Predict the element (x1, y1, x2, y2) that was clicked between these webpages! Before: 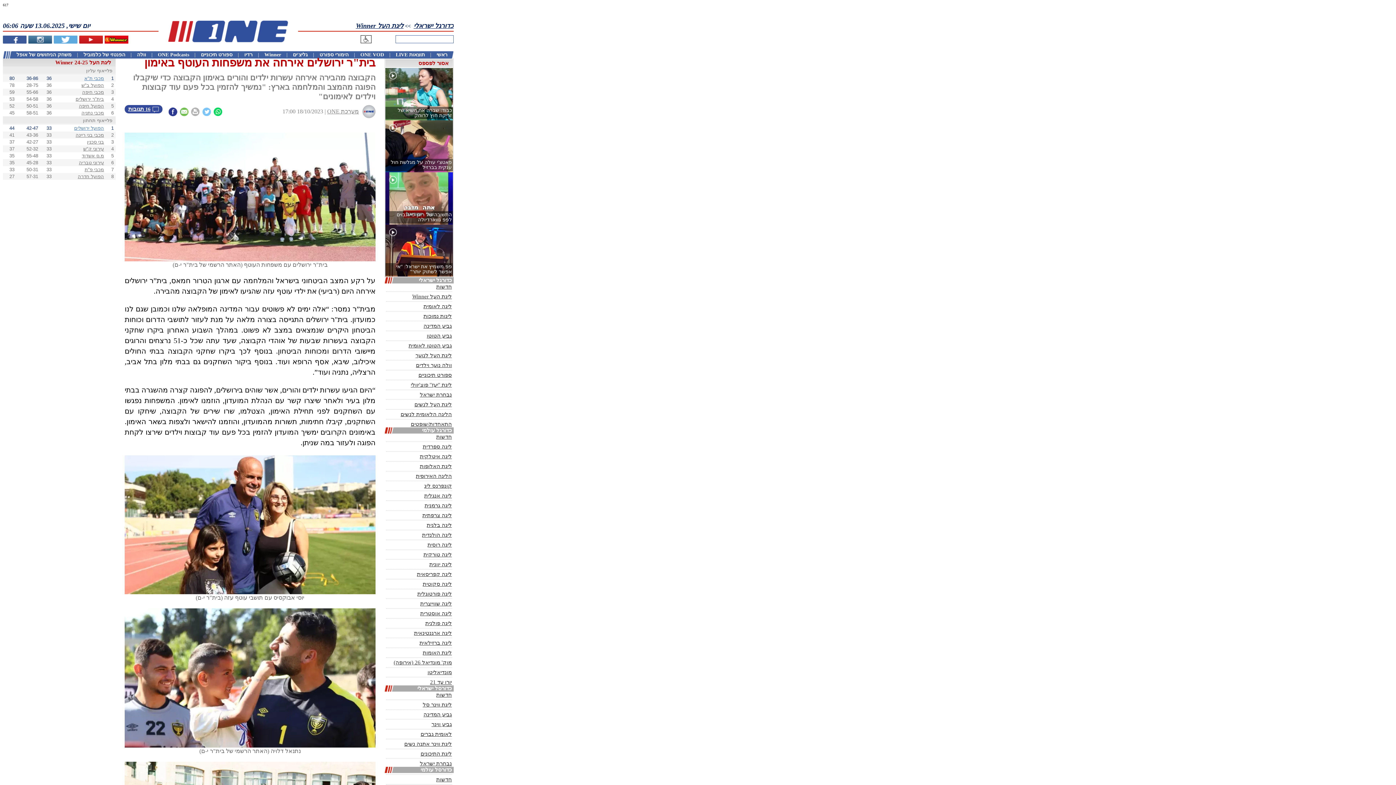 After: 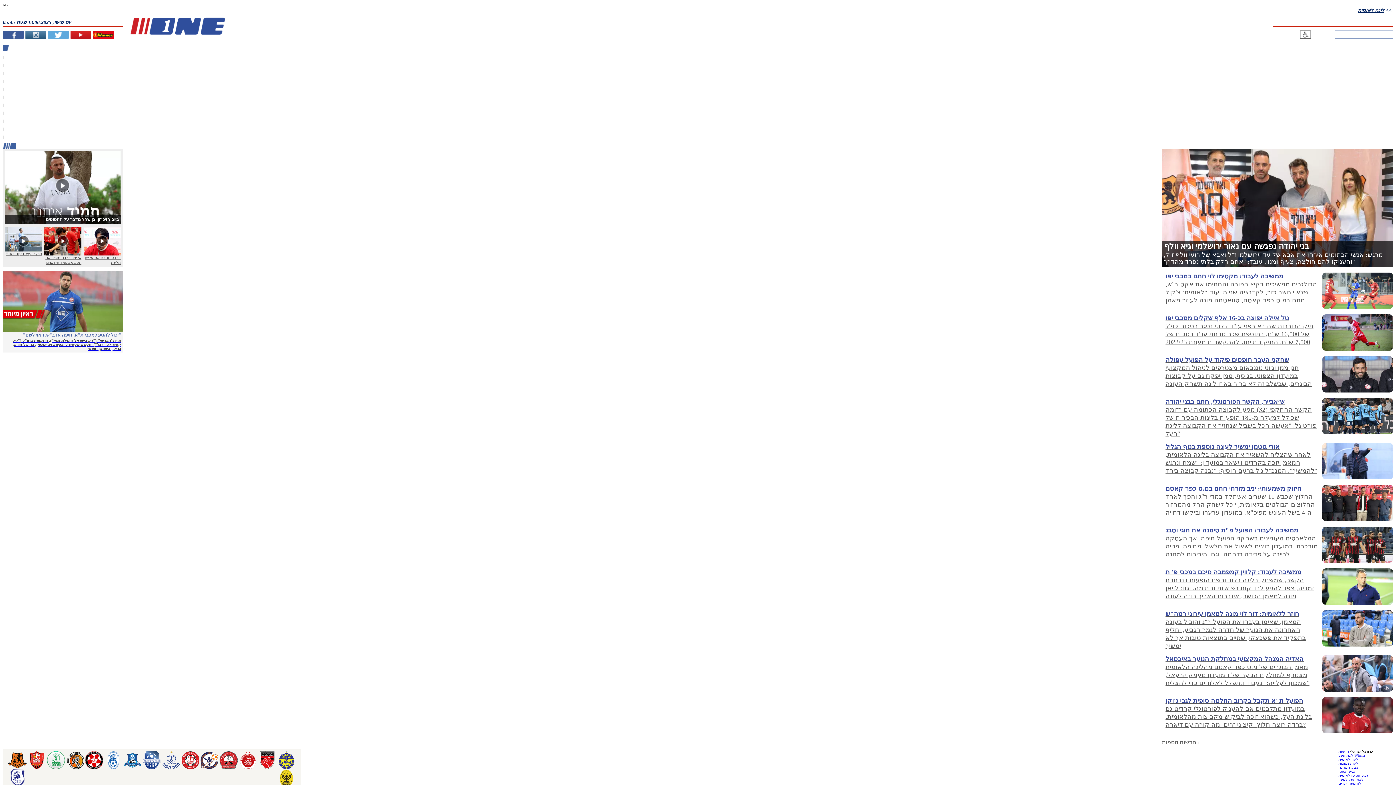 Action: bbox: (384, 303, 453, 309) label: ליגה לאומית